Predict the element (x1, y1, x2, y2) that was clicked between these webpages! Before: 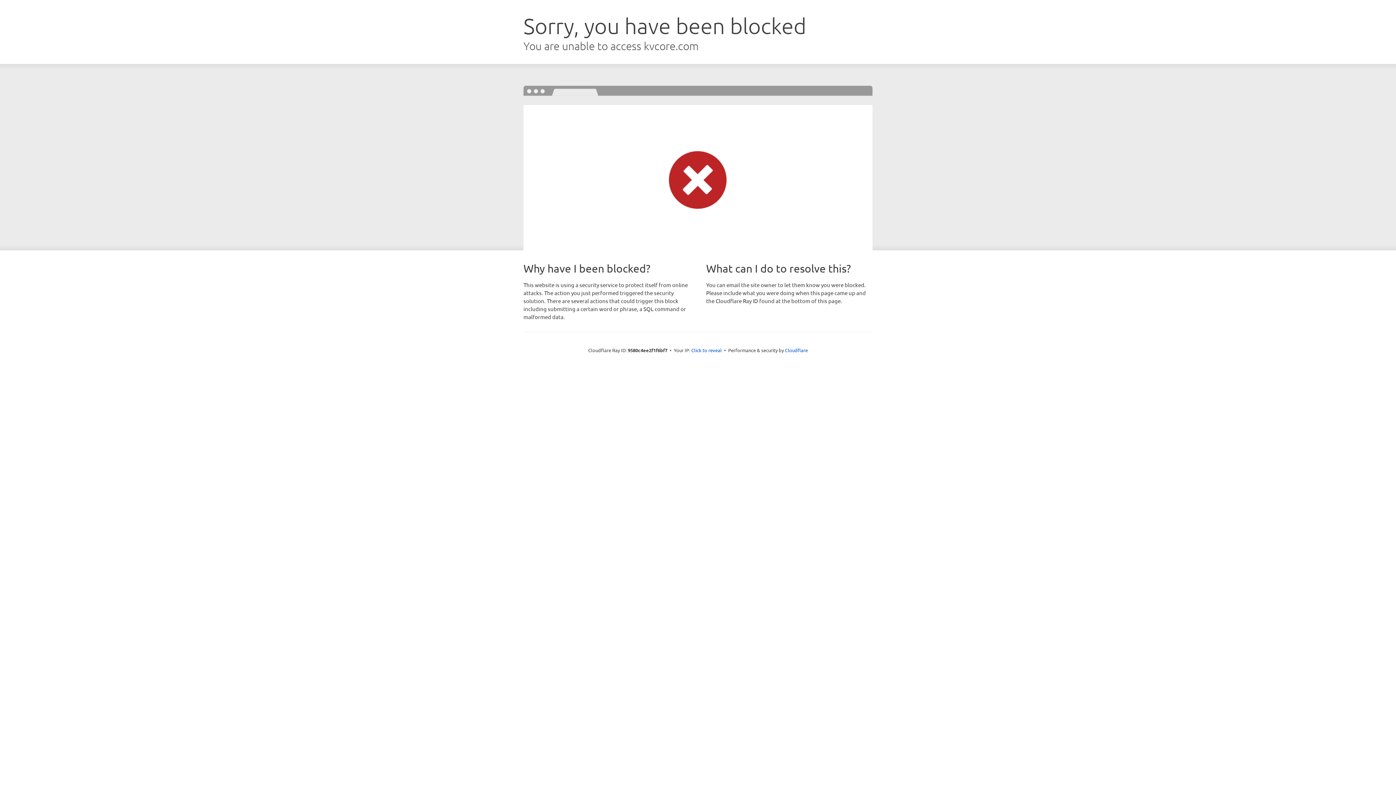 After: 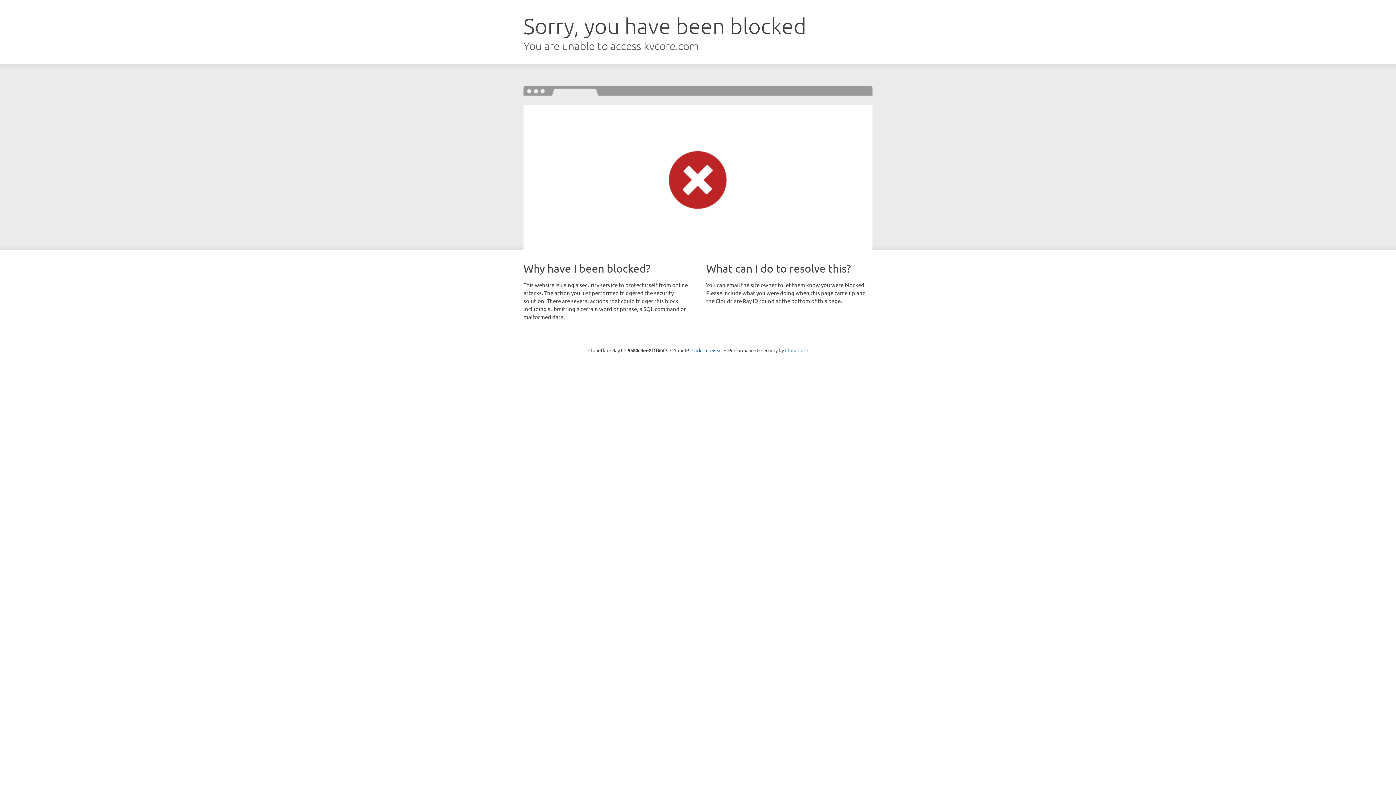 Action: label: Cloudflare bbox: (785, 347, 808, 353)